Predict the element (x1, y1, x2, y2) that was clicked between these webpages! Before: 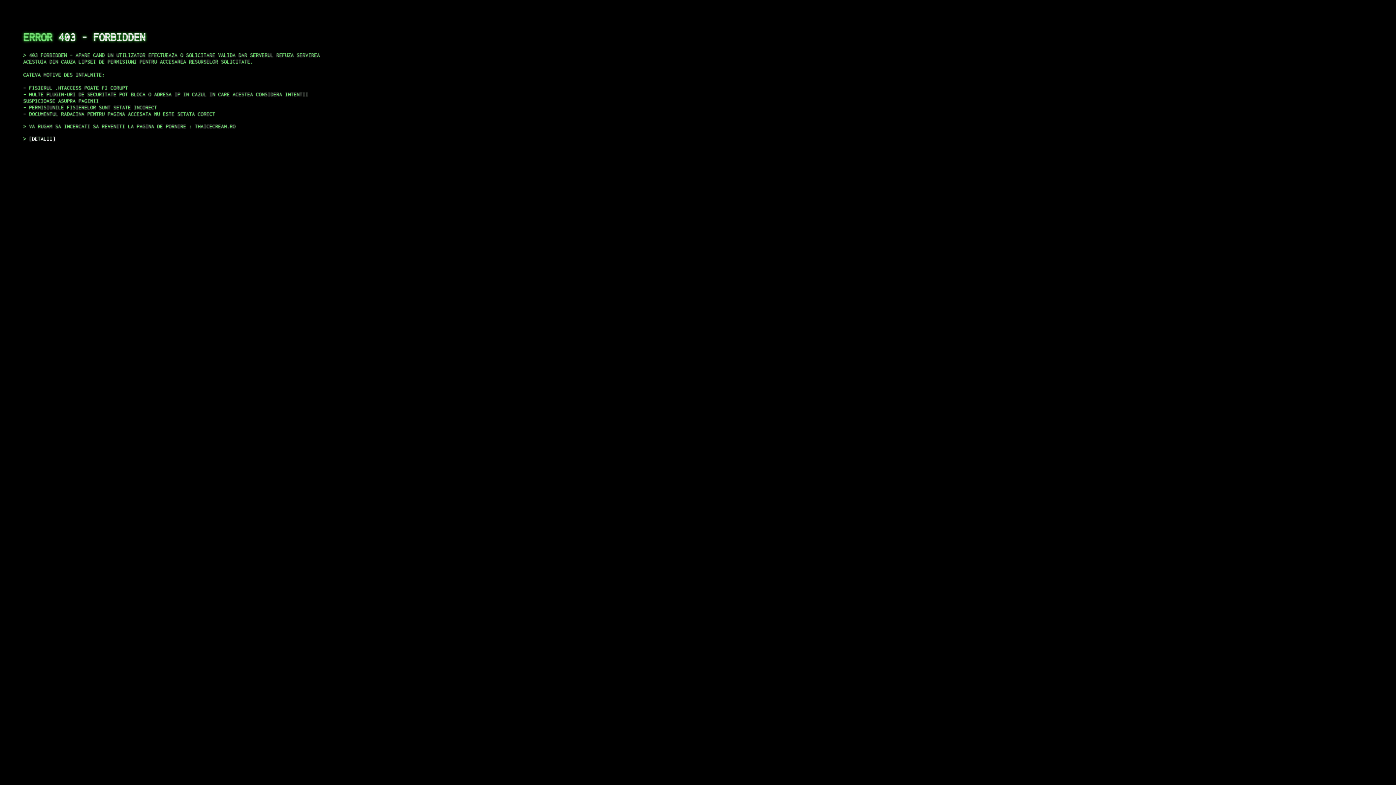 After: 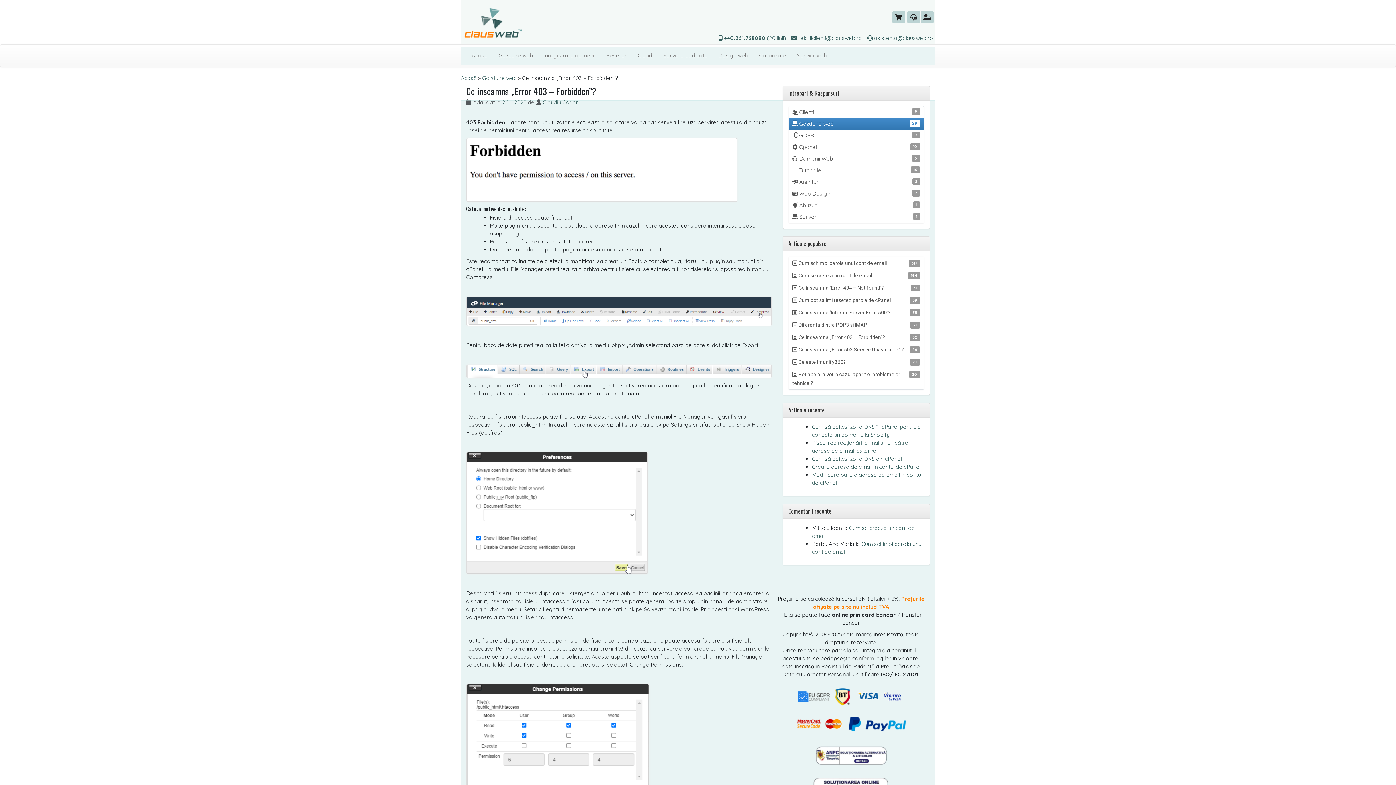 Action: label: DETALII bbox: (29, 135, 55, 141)